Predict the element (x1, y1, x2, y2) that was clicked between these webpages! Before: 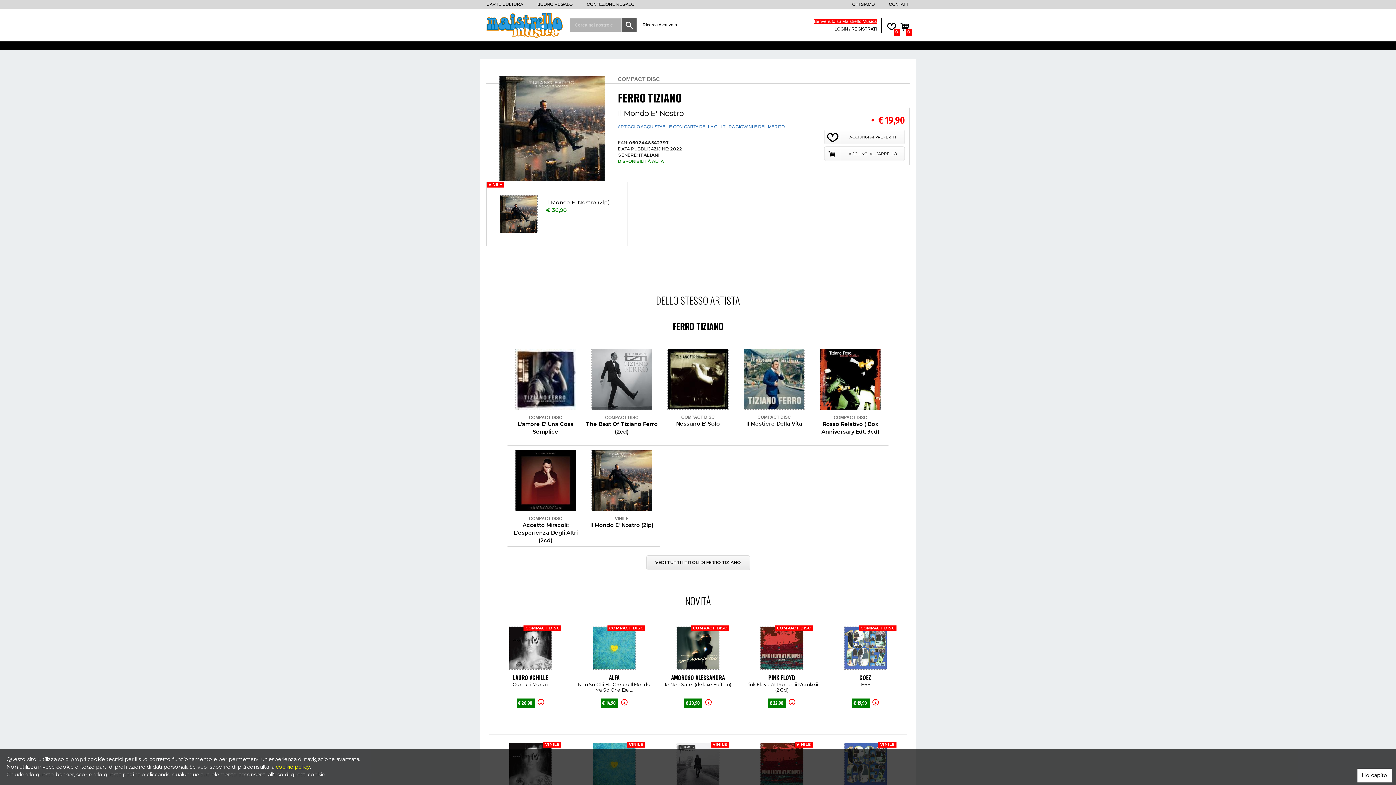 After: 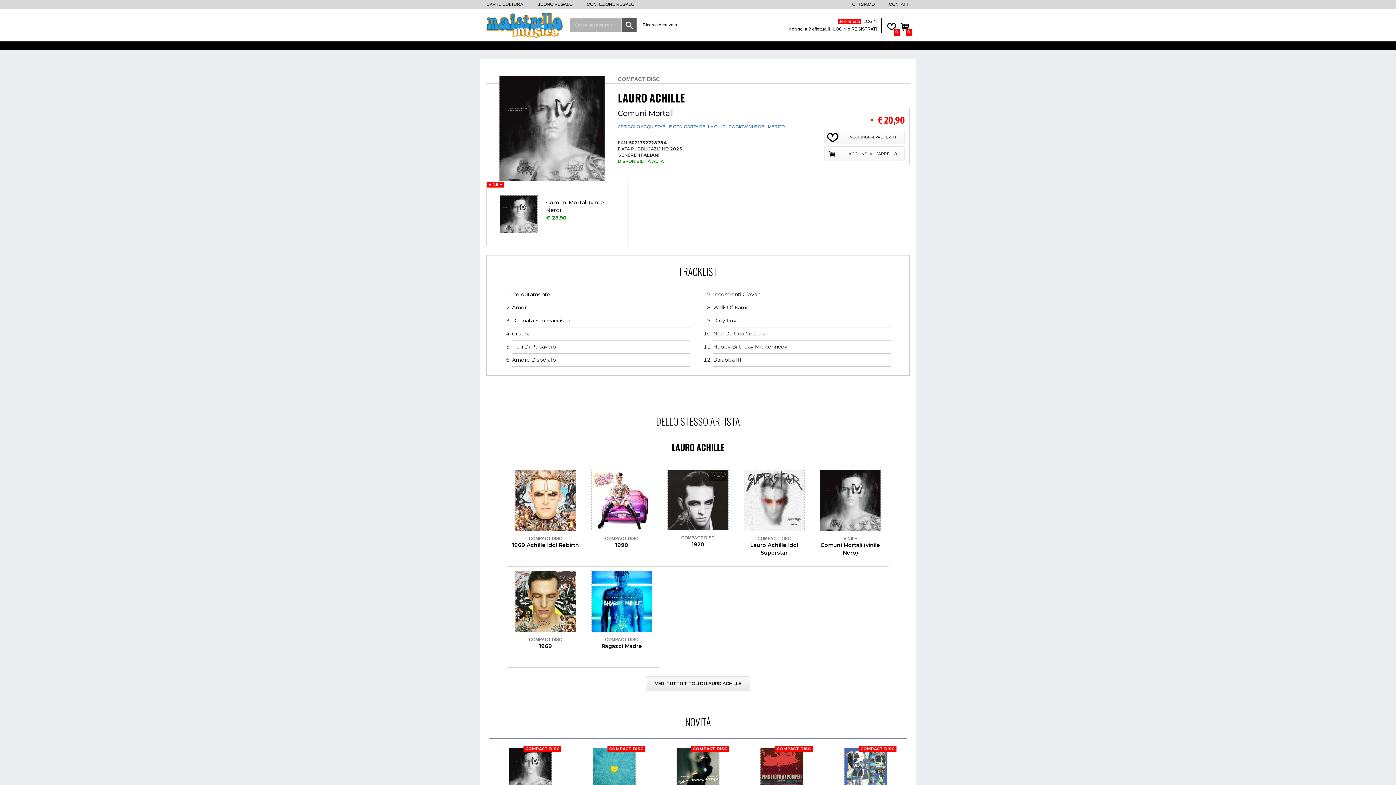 Action: bbox: (534, 700, 544, 706)